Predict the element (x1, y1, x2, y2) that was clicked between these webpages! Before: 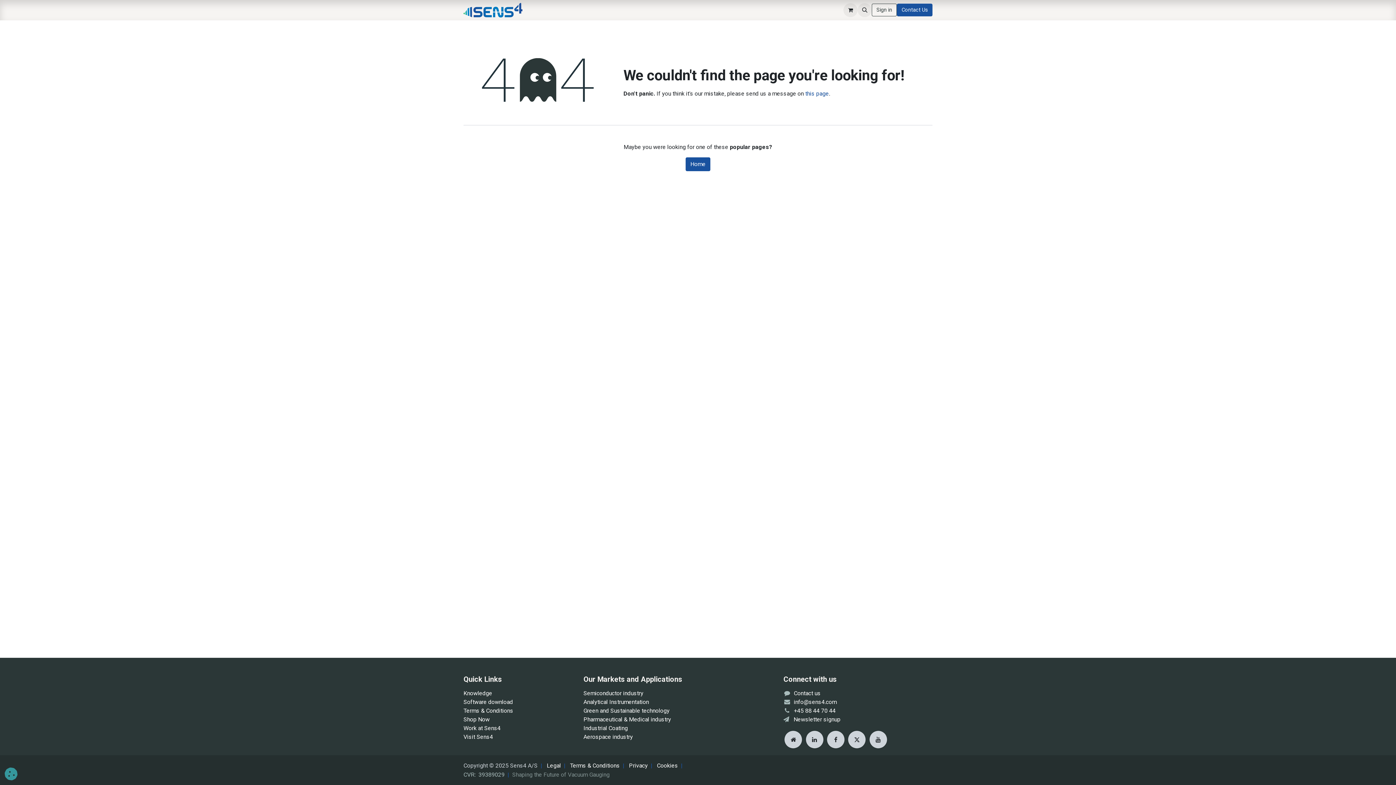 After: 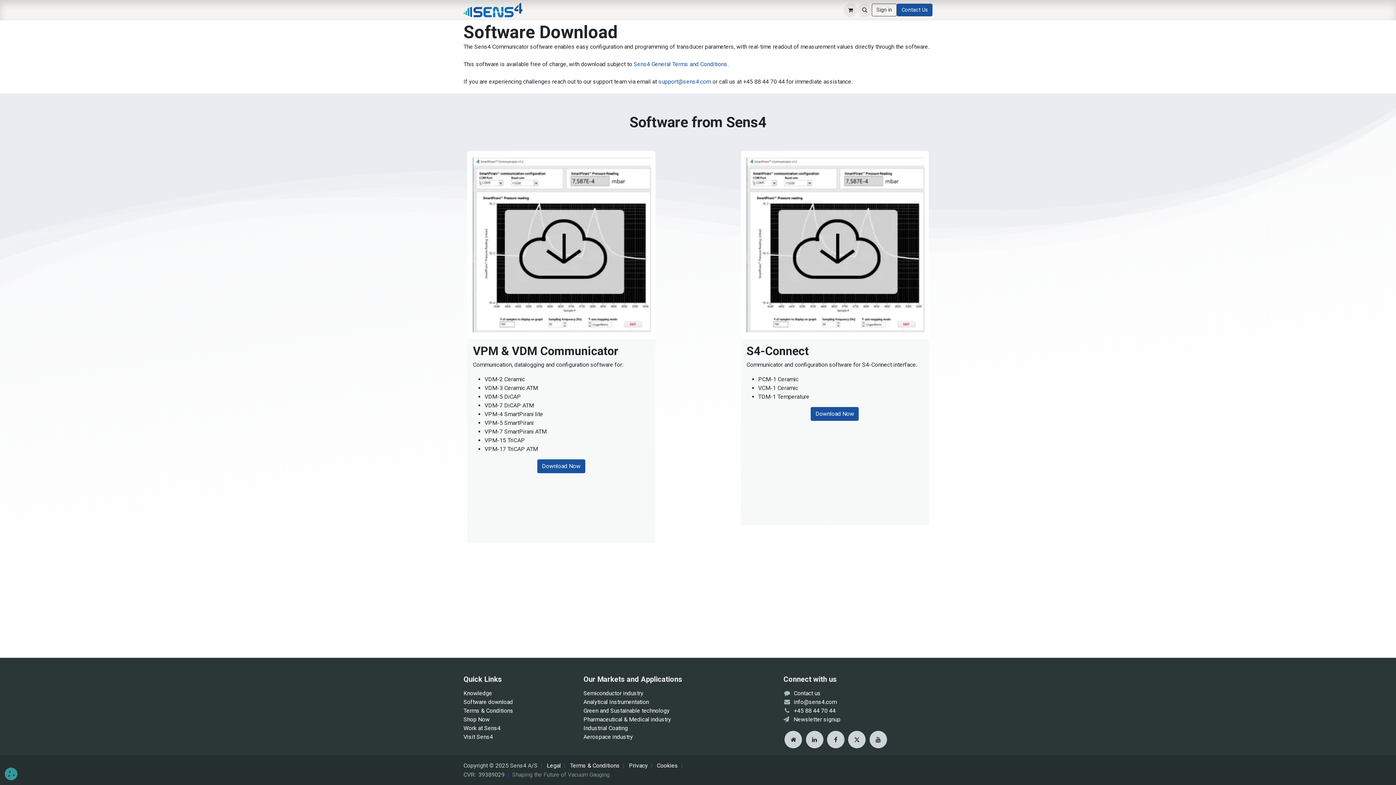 Action: bbox: (463, 698, 513, 705) label: Software download